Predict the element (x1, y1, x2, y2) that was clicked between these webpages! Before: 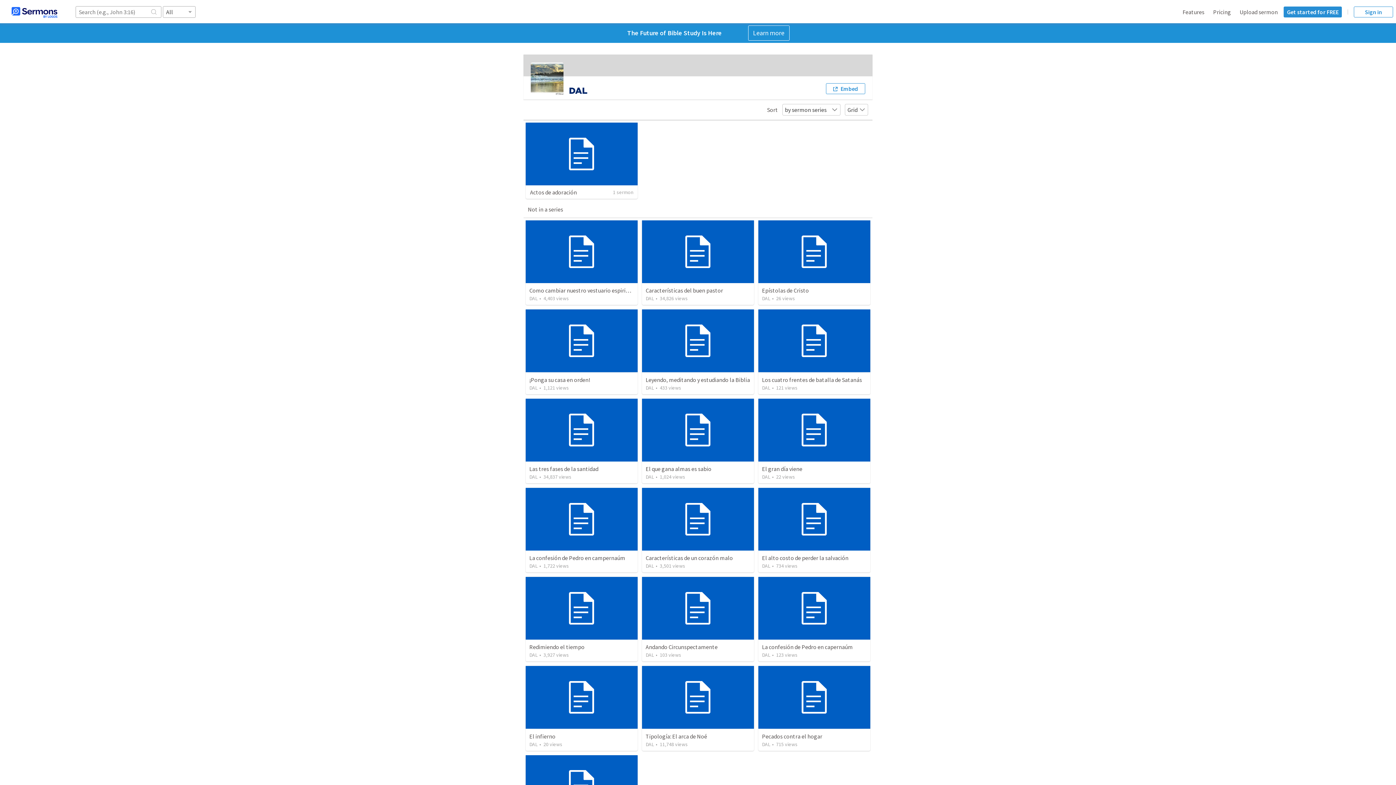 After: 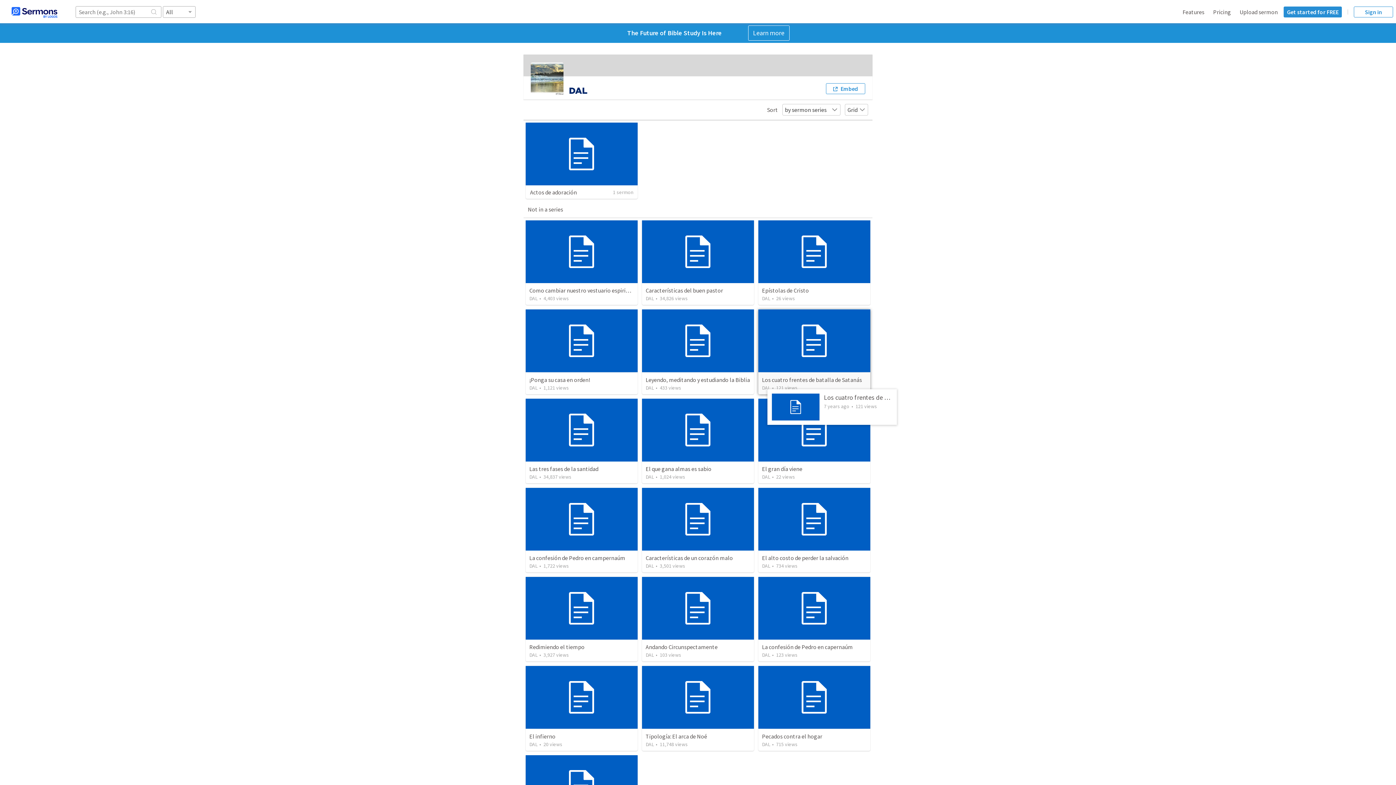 Action: label: DAL bbox: (762, 384, 770, 391)